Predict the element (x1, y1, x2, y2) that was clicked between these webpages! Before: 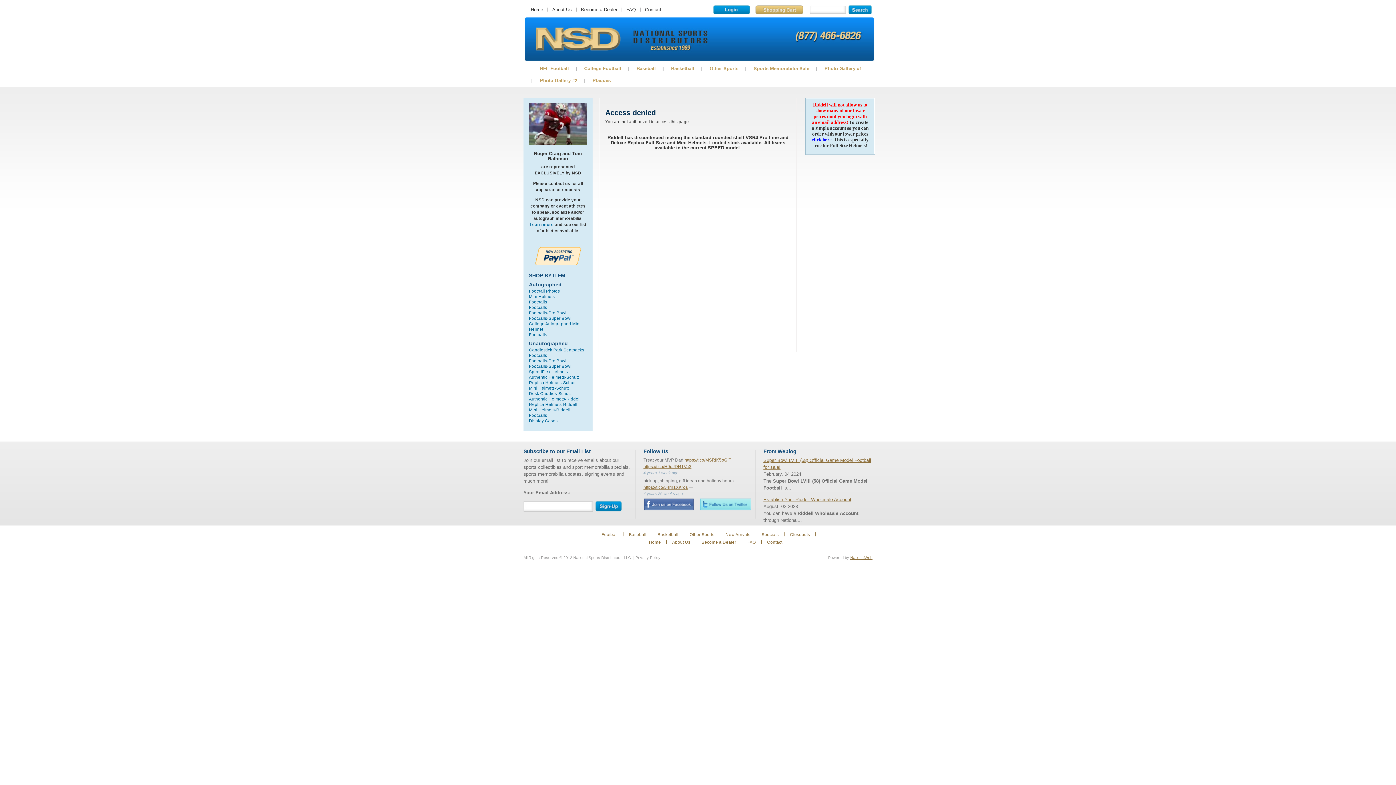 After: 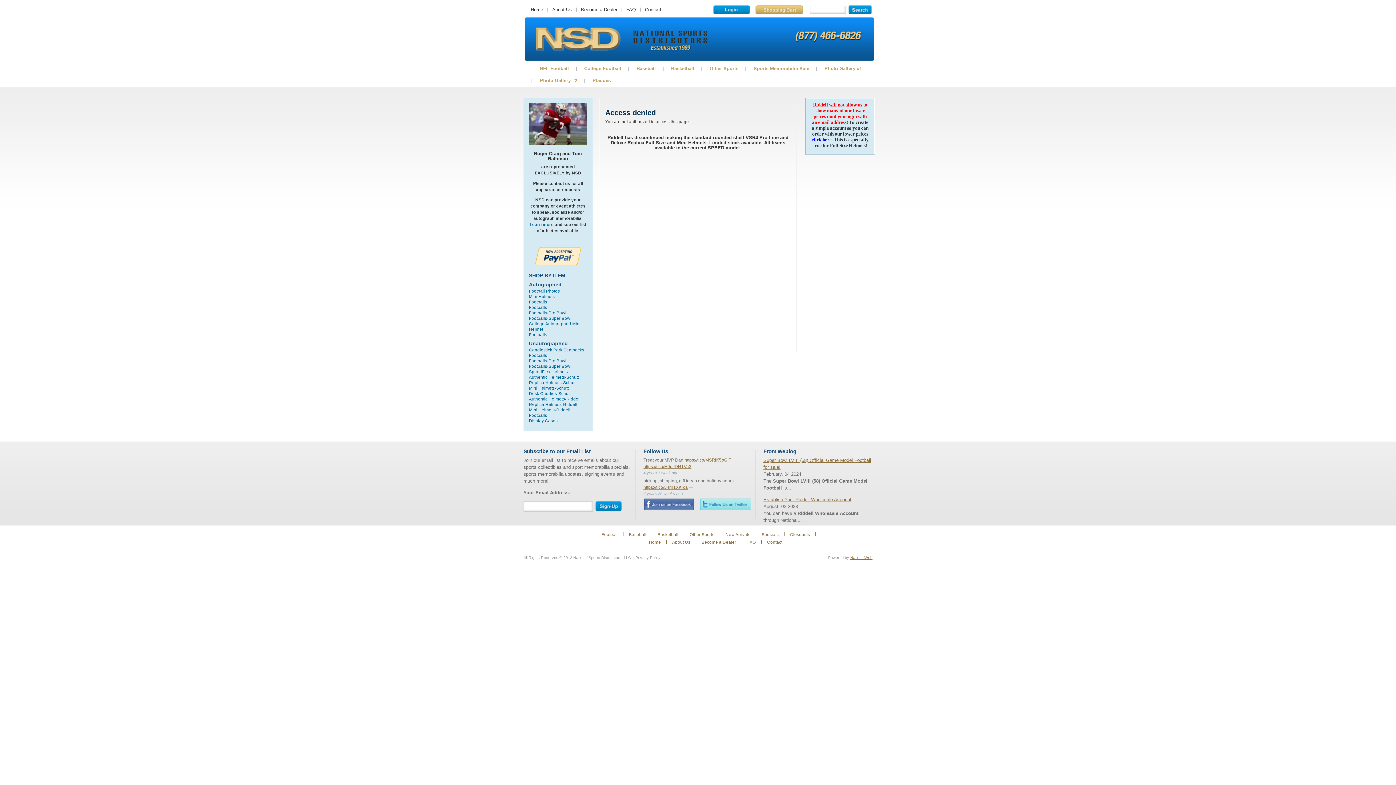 Action: bbox: (535, 261, 580, 266)